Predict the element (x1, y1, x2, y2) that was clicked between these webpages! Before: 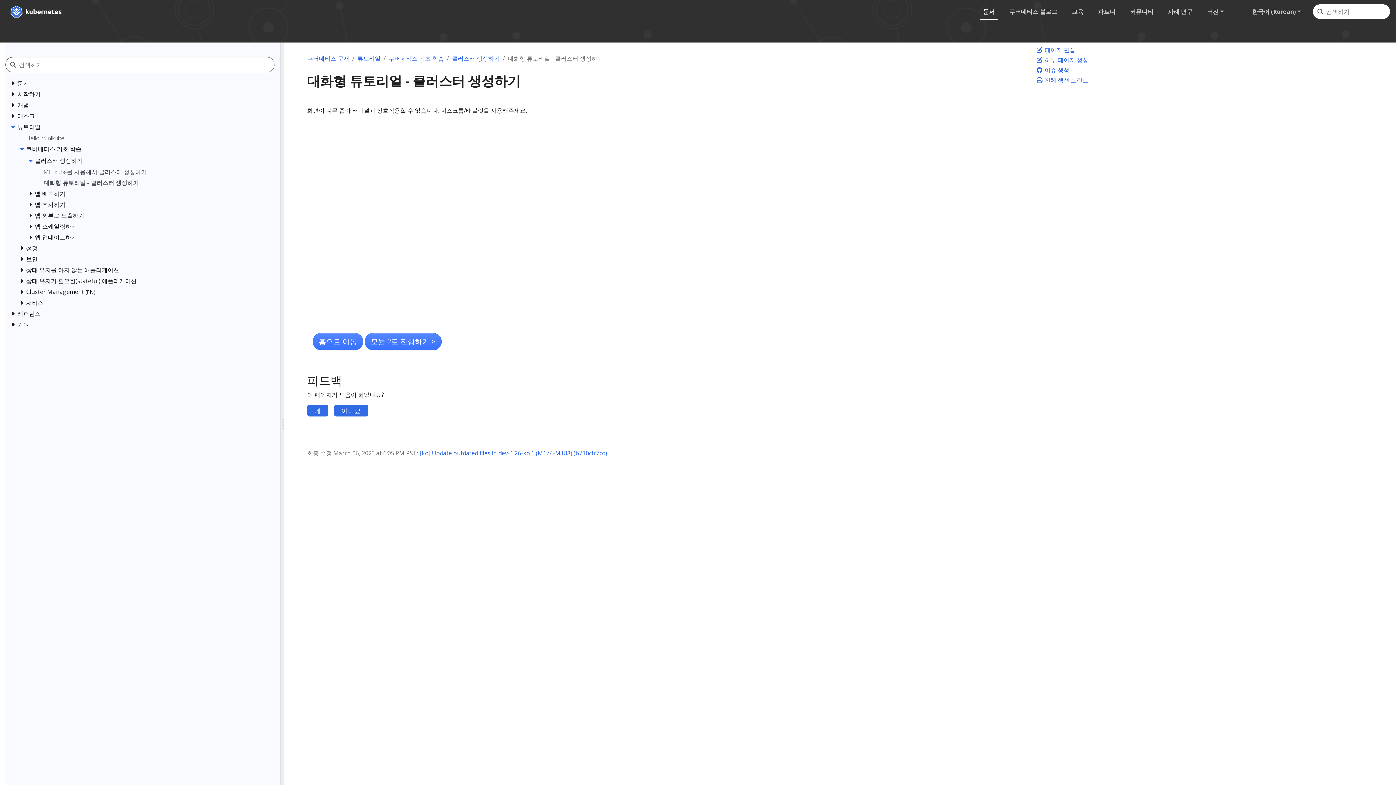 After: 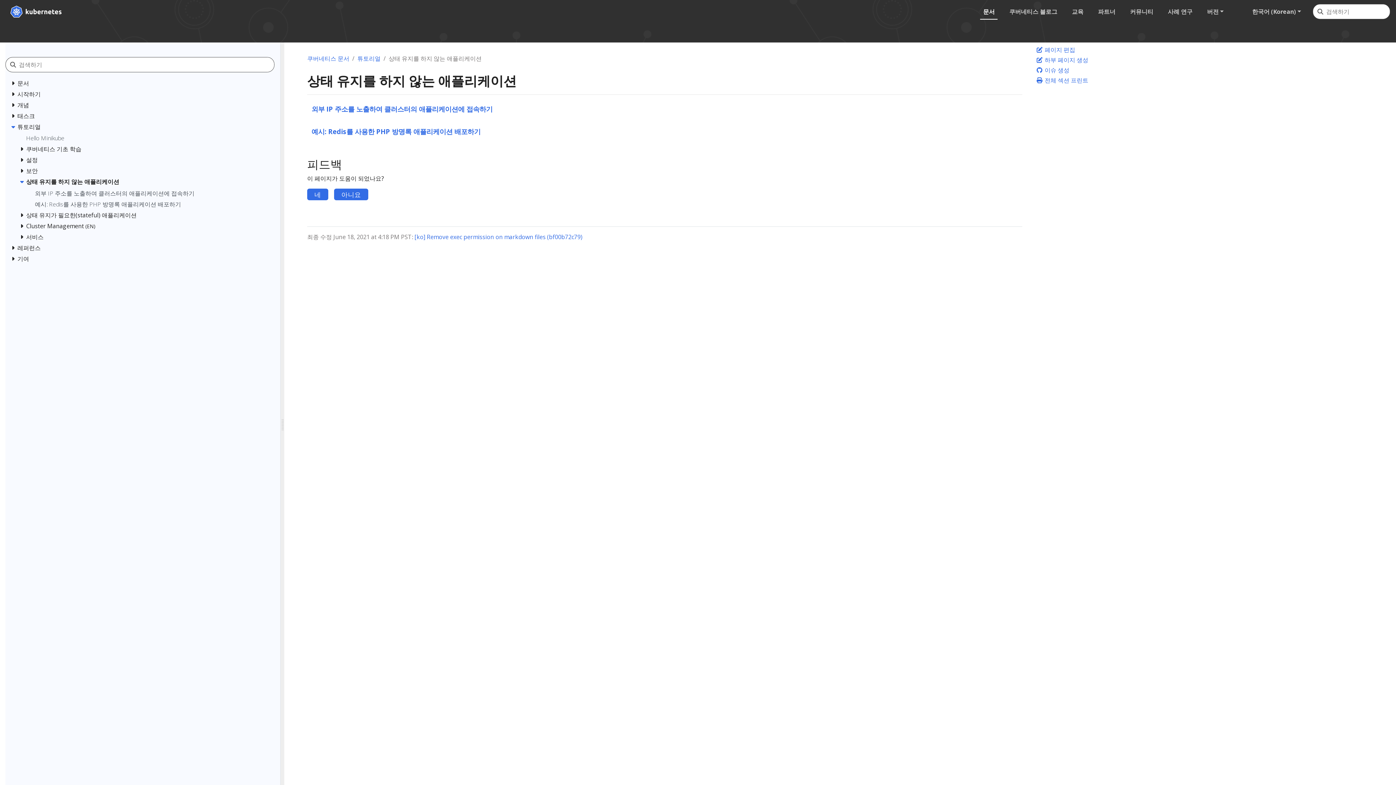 Action: bbox: (26, 265, 271, 276) label: 상태 유지를 하지 않는 애플리케이션